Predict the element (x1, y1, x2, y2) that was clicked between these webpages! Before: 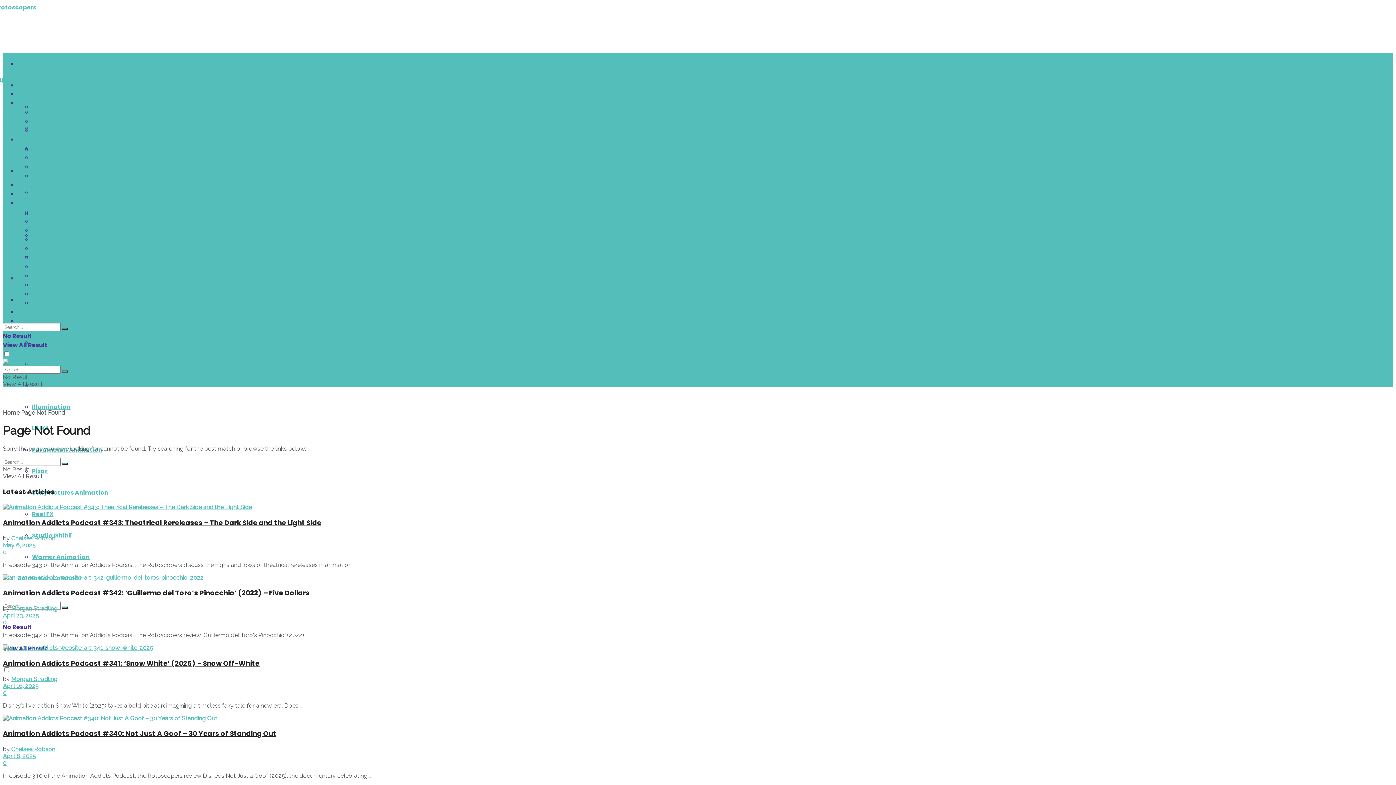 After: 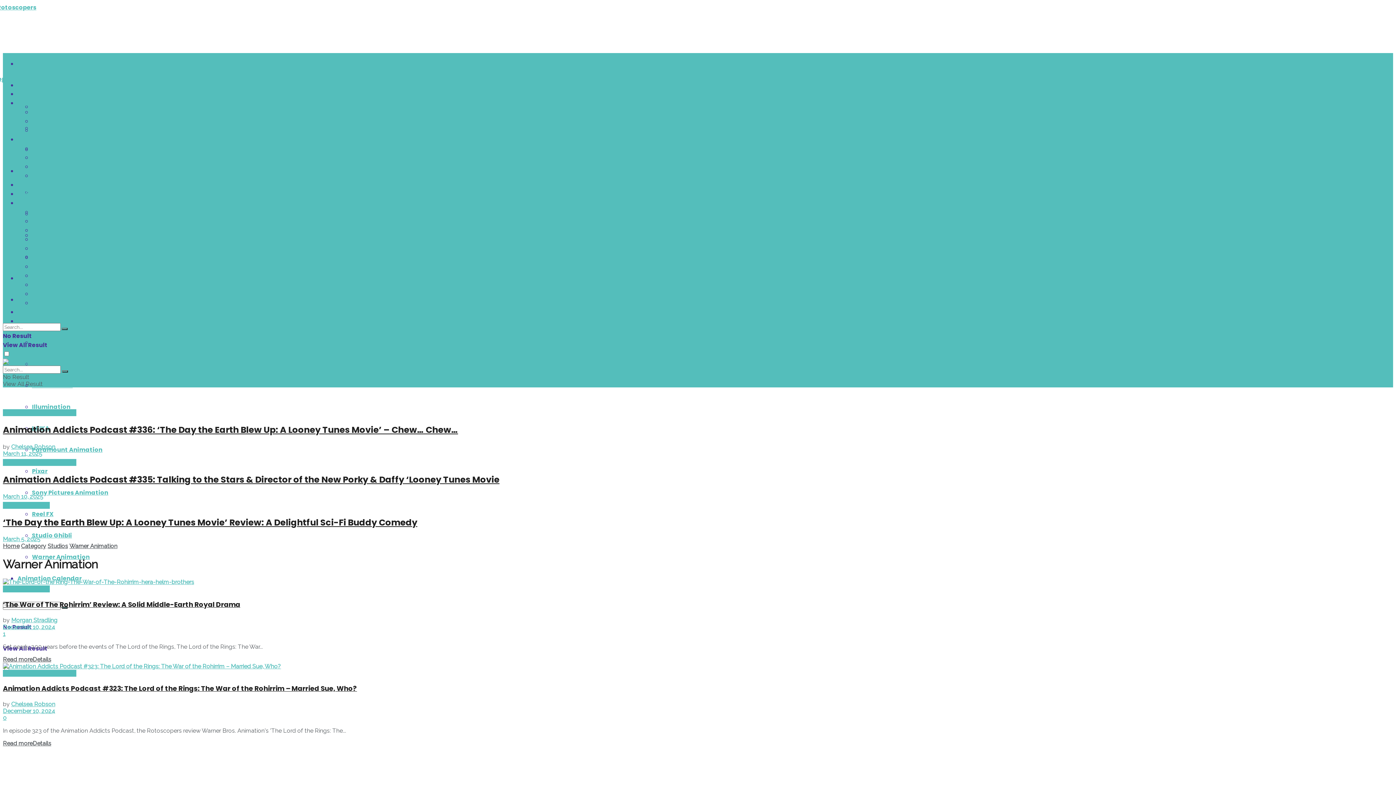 Action: bbox: (32, 298, 89, 307) label: Warner Animation